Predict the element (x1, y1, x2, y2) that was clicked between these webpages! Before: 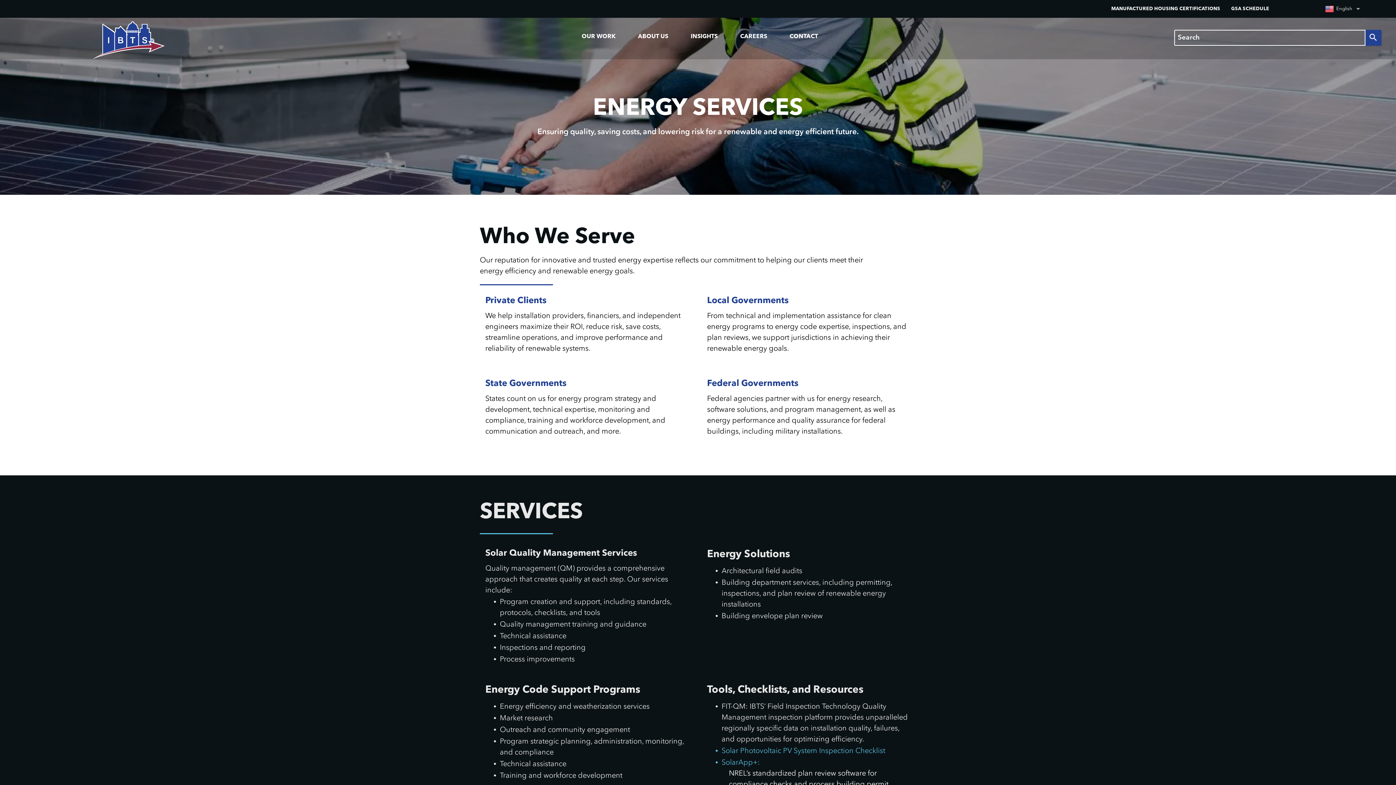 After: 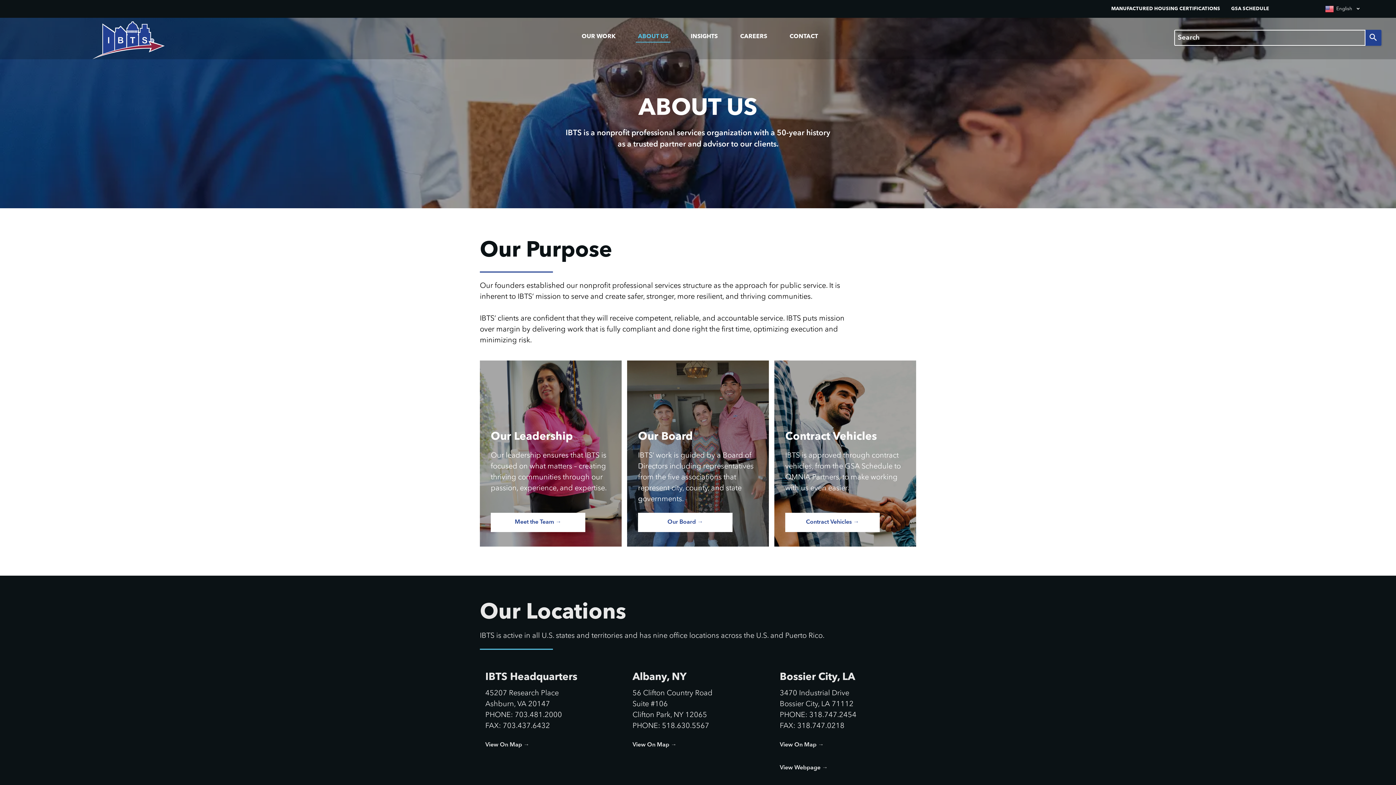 Action: label: ABOUT US bbox: (635, 31, 670, 42)